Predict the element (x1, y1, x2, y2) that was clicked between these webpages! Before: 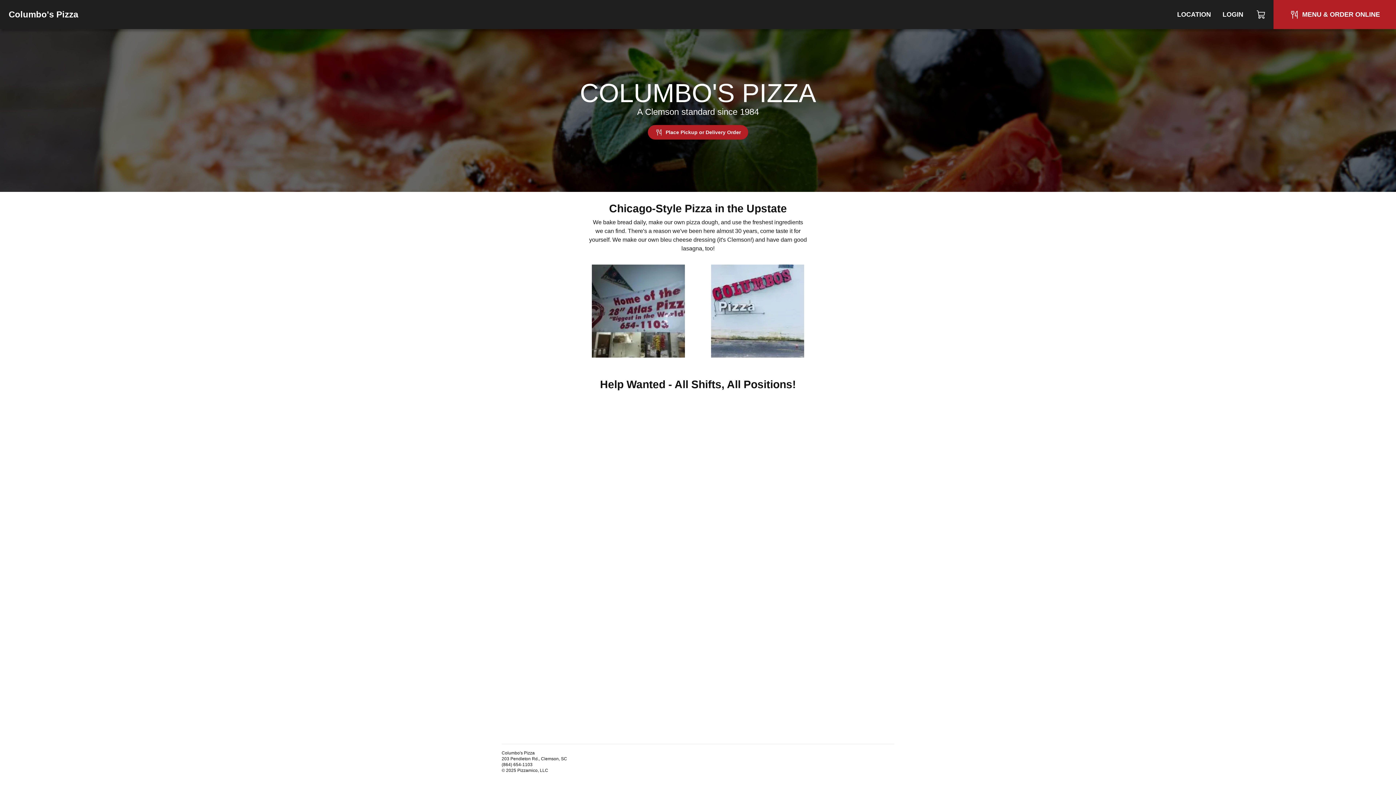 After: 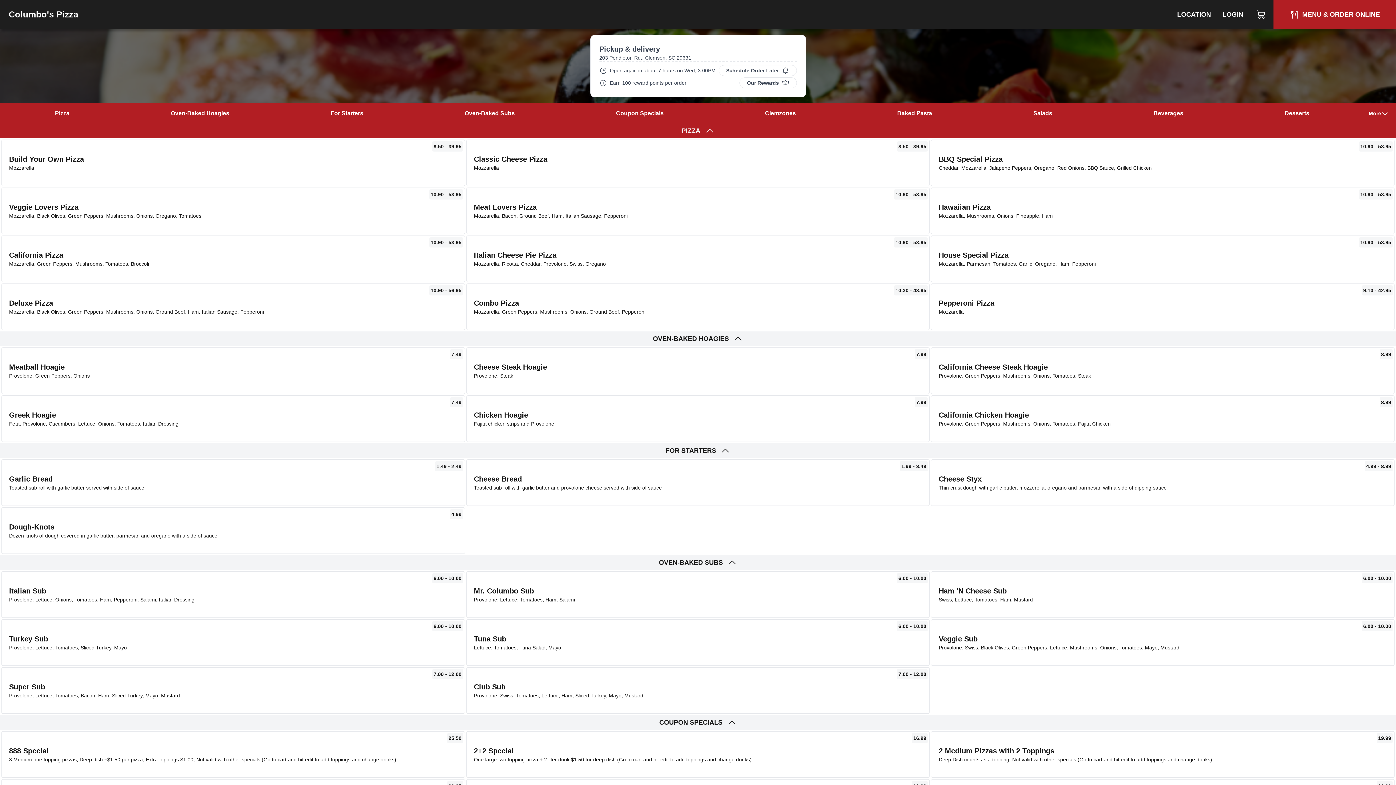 Action: label: Place Pickup or Delivery Order bbox: (648, 125, 748, 139)